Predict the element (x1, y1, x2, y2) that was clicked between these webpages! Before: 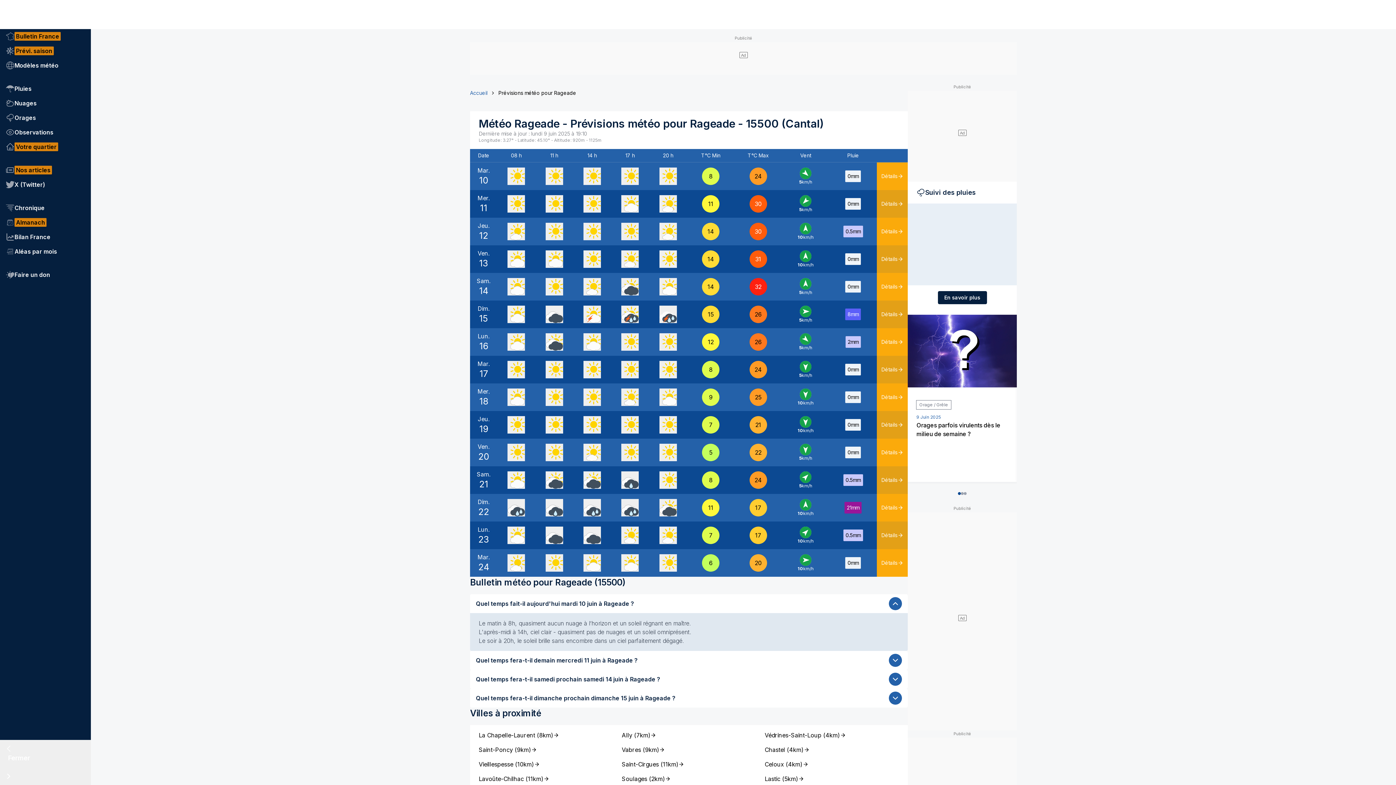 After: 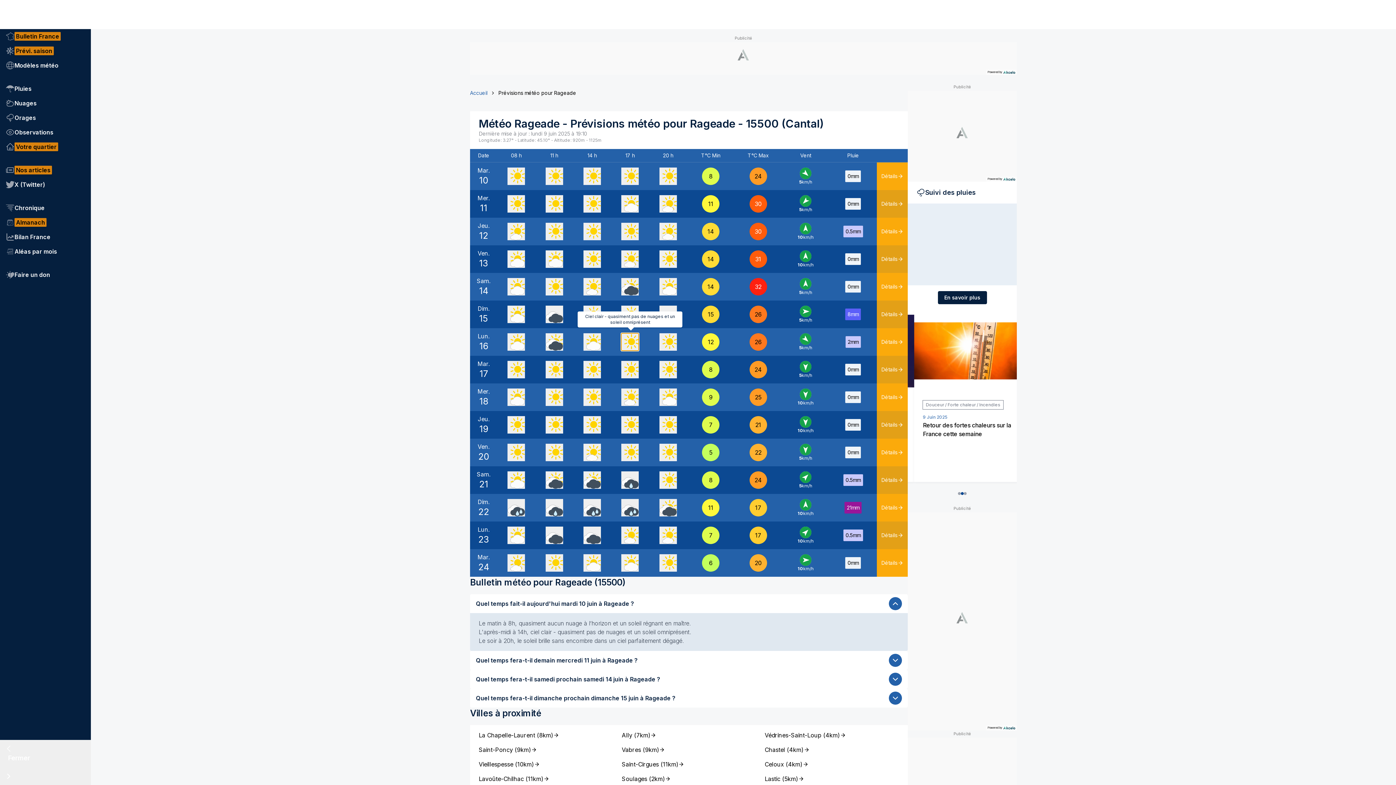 Action: bbox: (621, 333, 639, 350)